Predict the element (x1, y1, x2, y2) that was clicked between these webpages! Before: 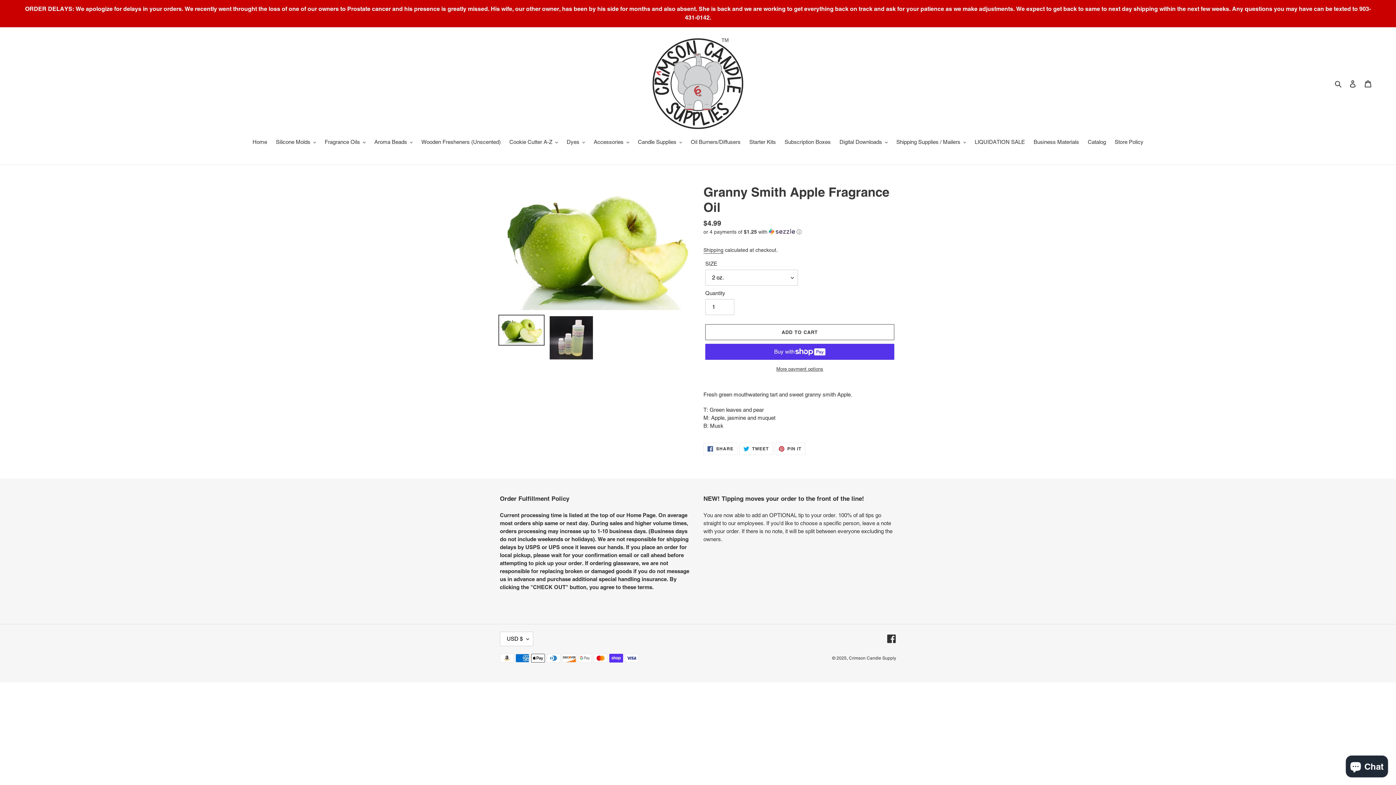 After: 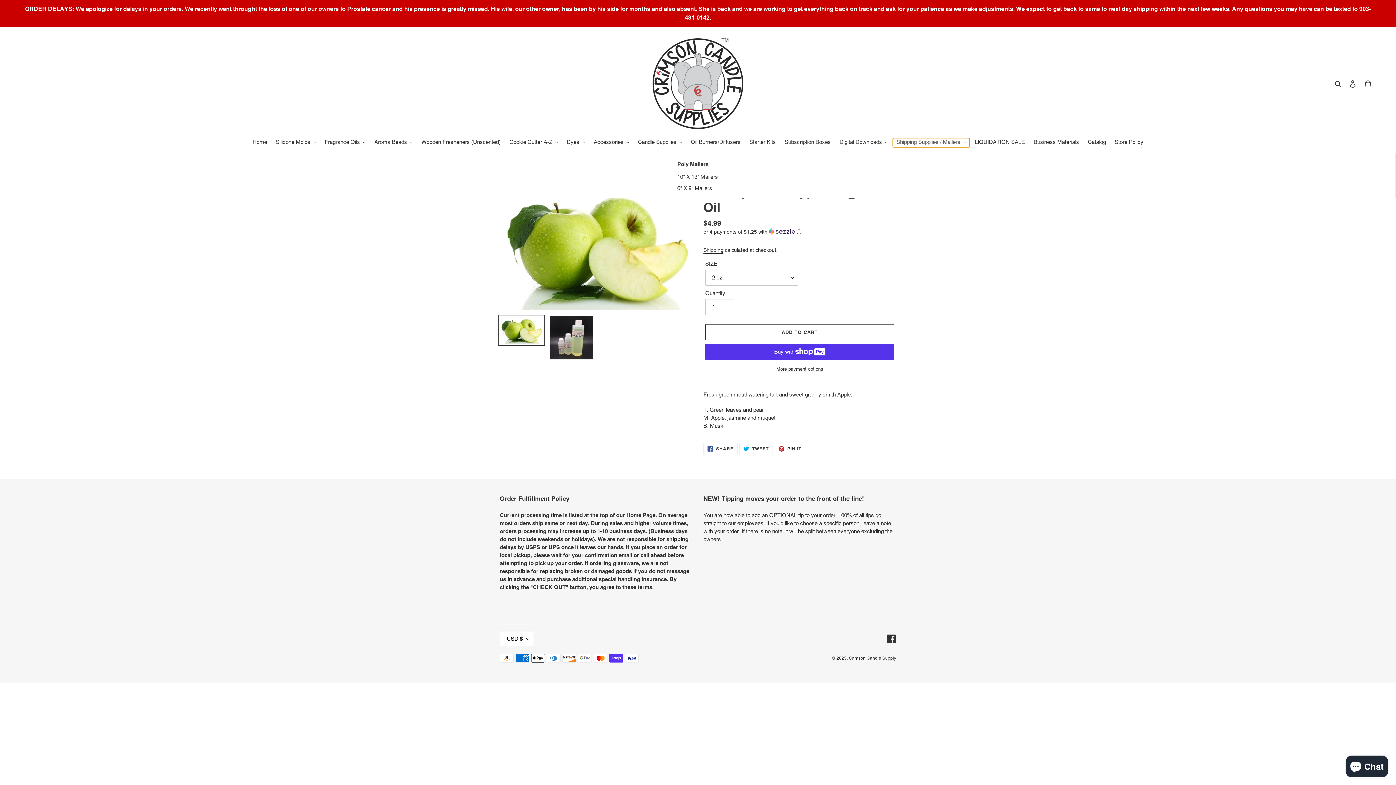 Action: label: Shipping Supplies / Mailers bbox: (893, 138, 969, 147)